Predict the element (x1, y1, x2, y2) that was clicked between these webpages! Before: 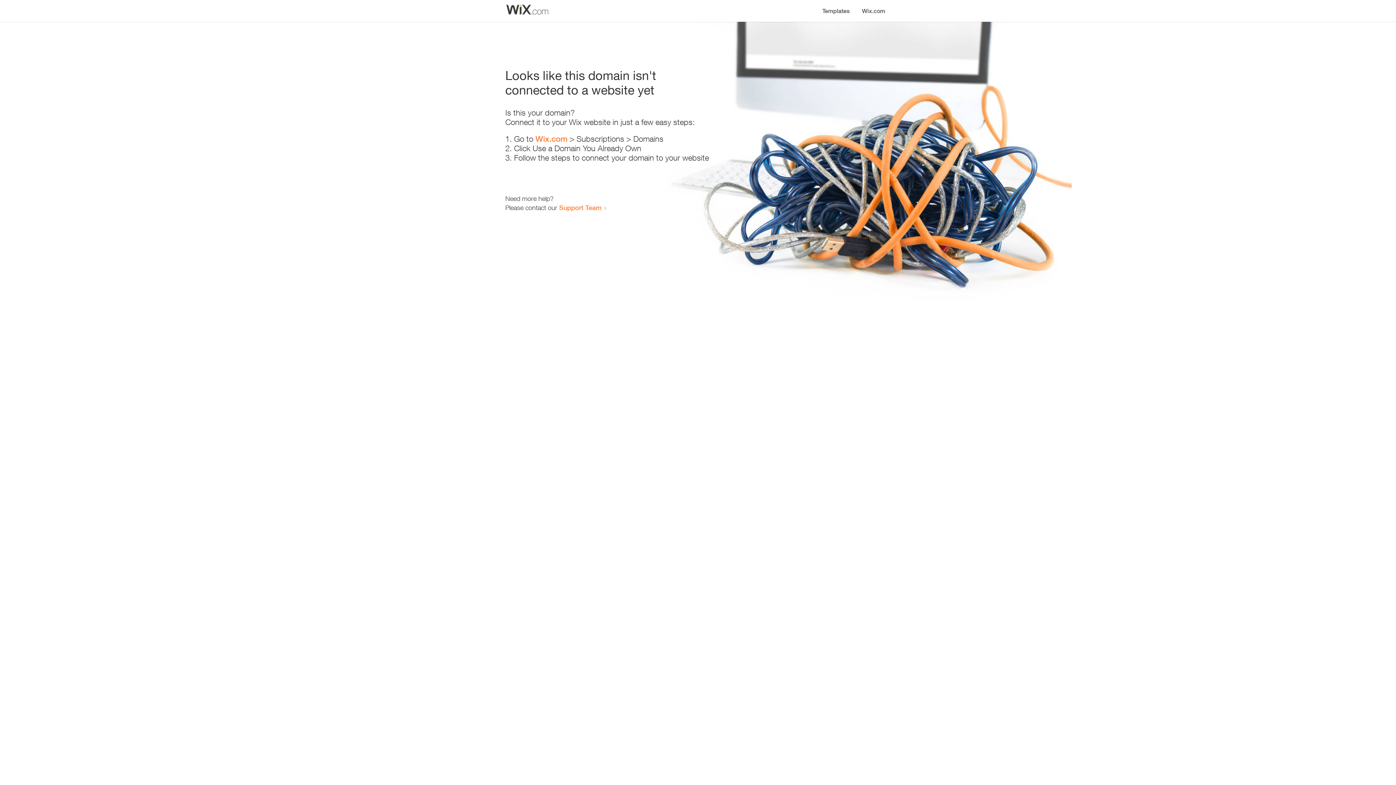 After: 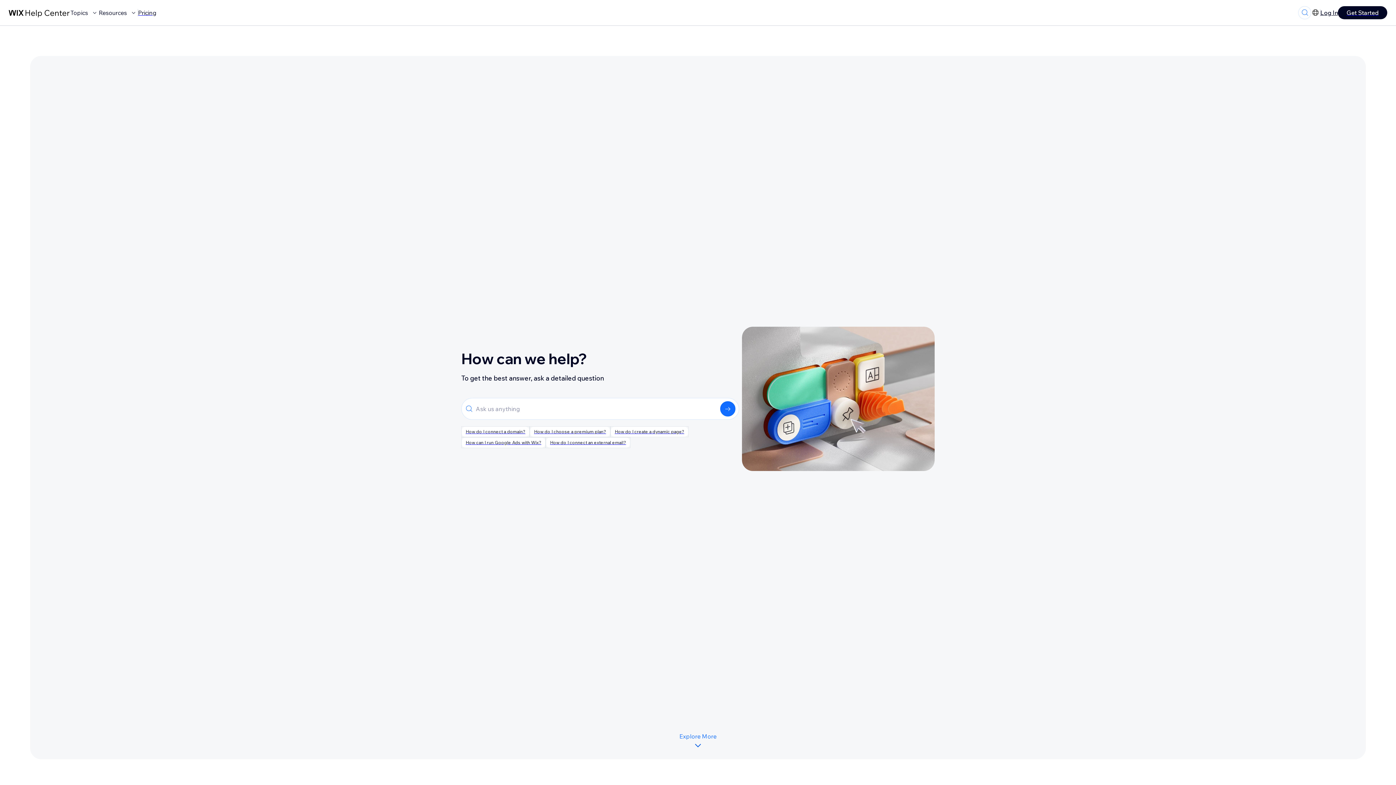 Action: bbox: (559, 203, 601, 211) label: Support Team